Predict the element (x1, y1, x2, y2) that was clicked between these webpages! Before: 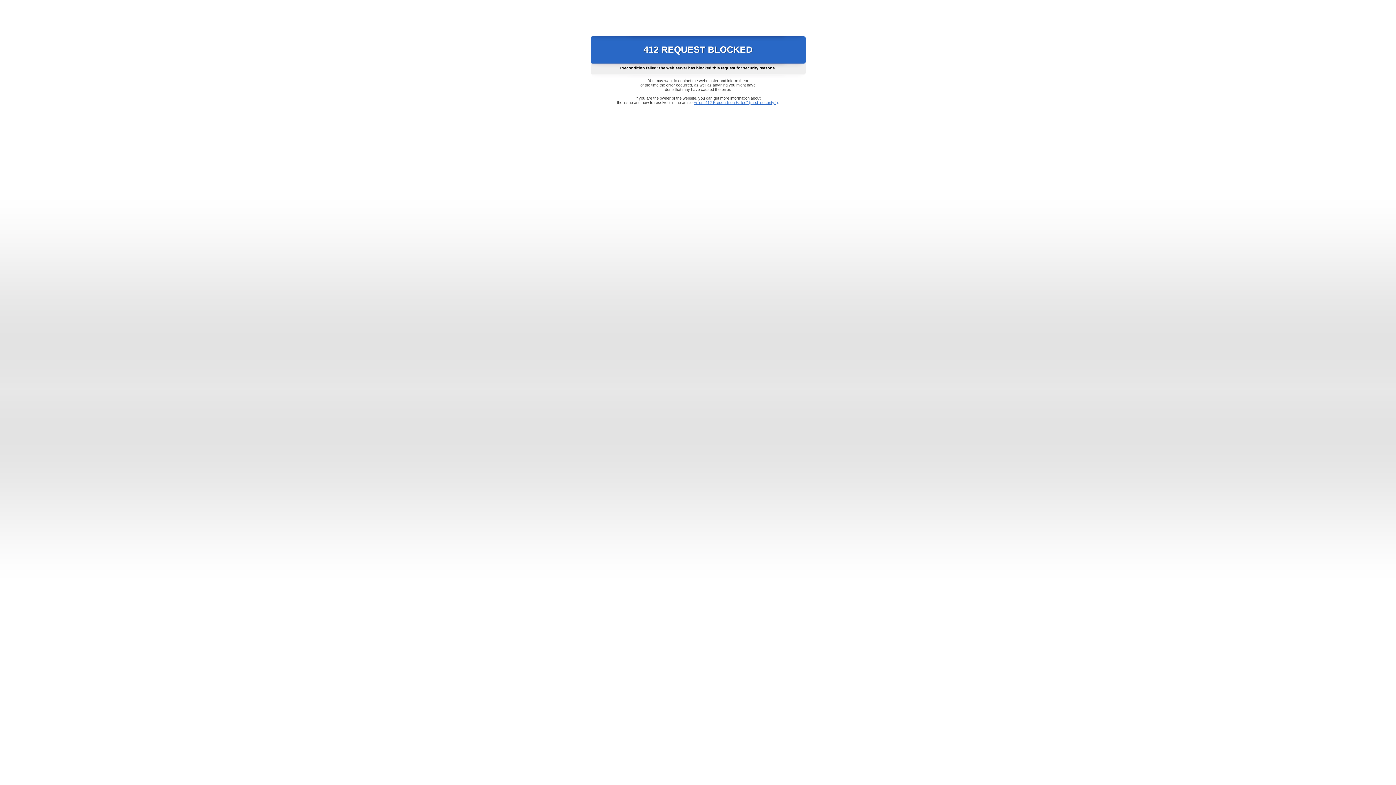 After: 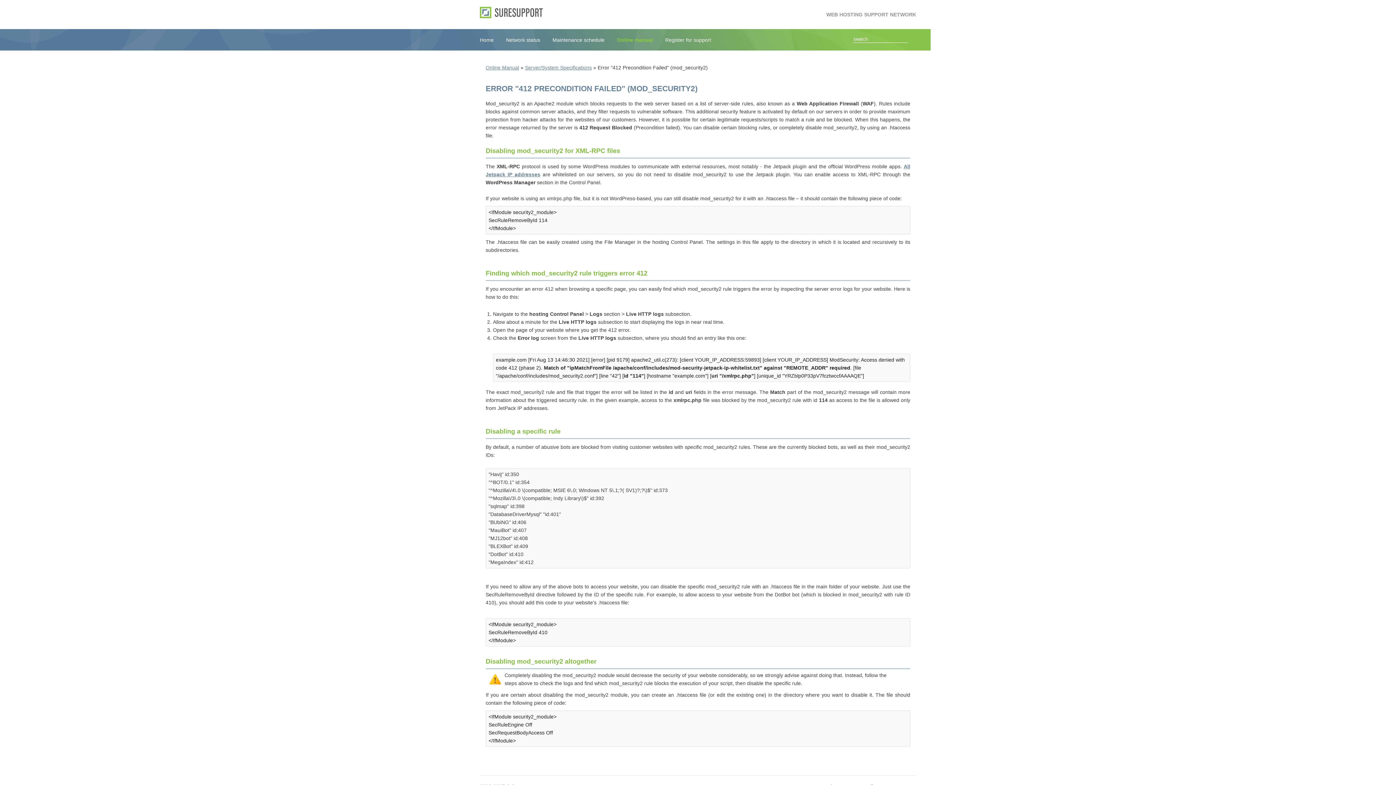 Action: bbox: (693, 100, 778, 104) label: Error "412 Precondition Failed" (mod_security2)